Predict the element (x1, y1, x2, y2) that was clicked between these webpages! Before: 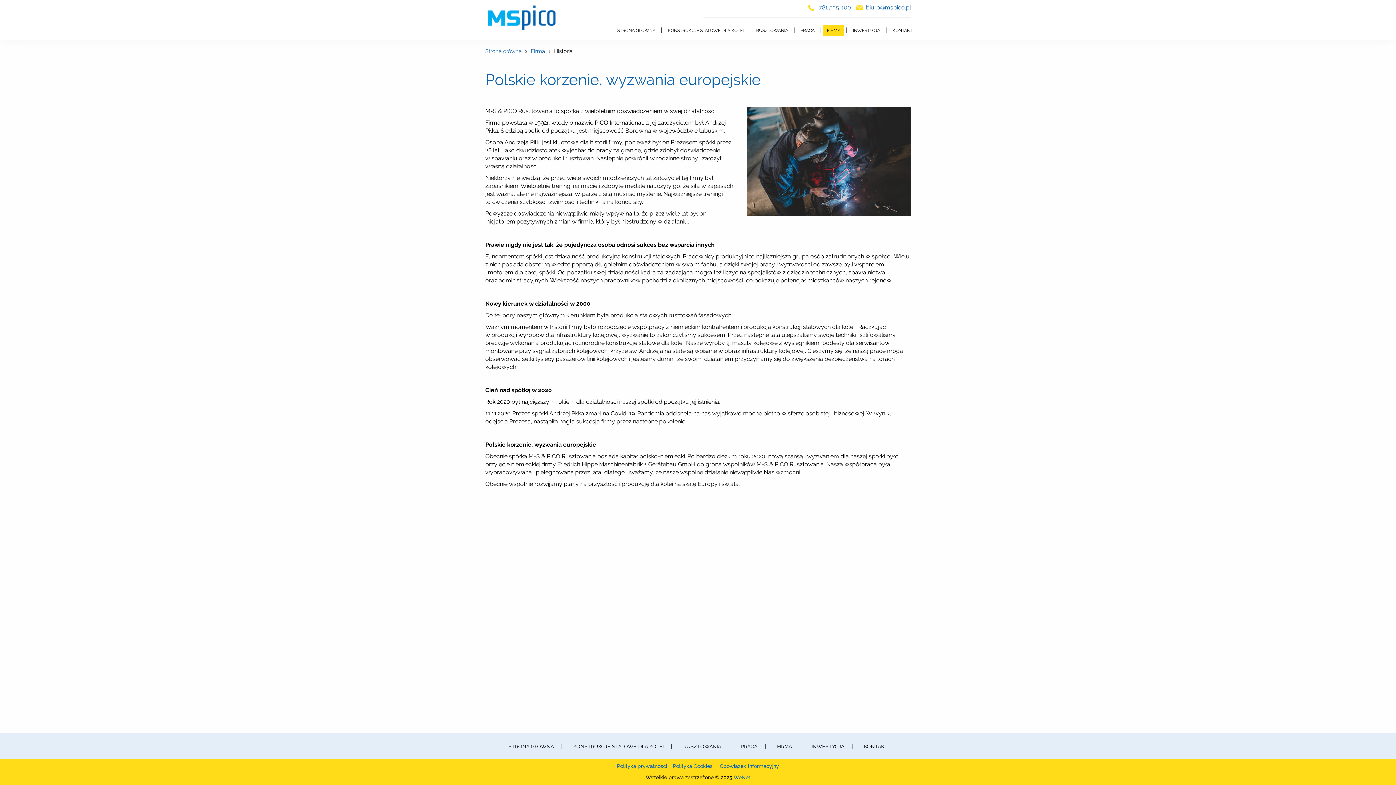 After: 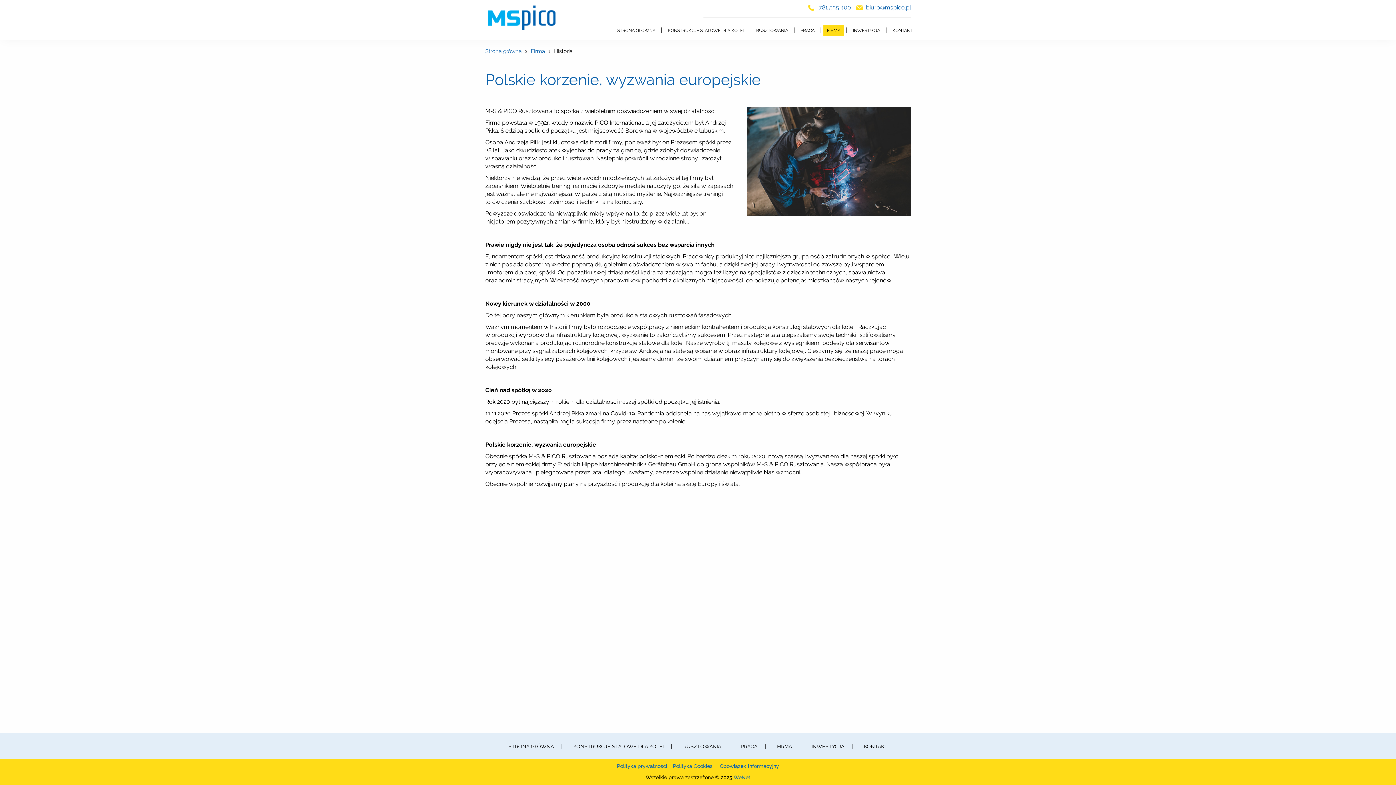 Action: bbox: (866, 4, 911, 10) label: biuro@mspico.pl